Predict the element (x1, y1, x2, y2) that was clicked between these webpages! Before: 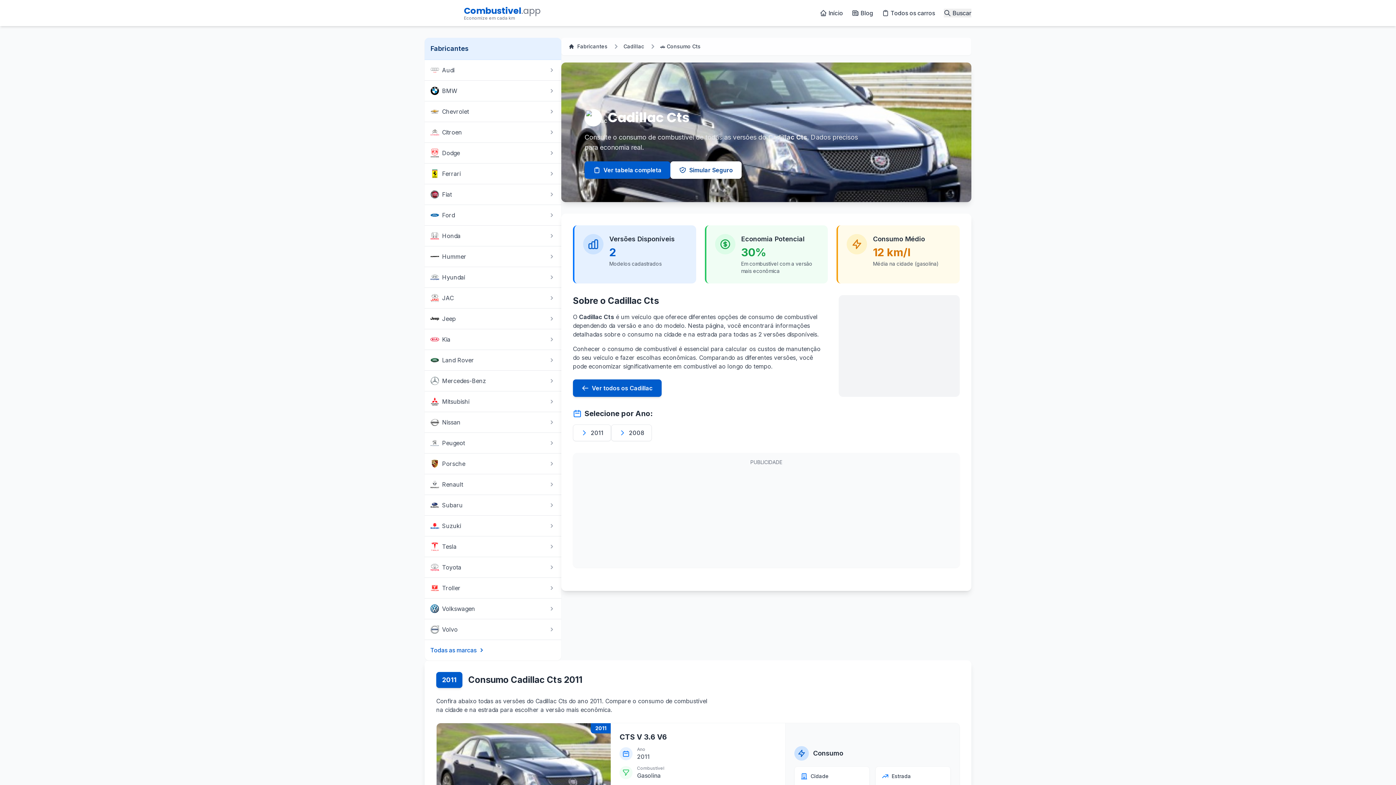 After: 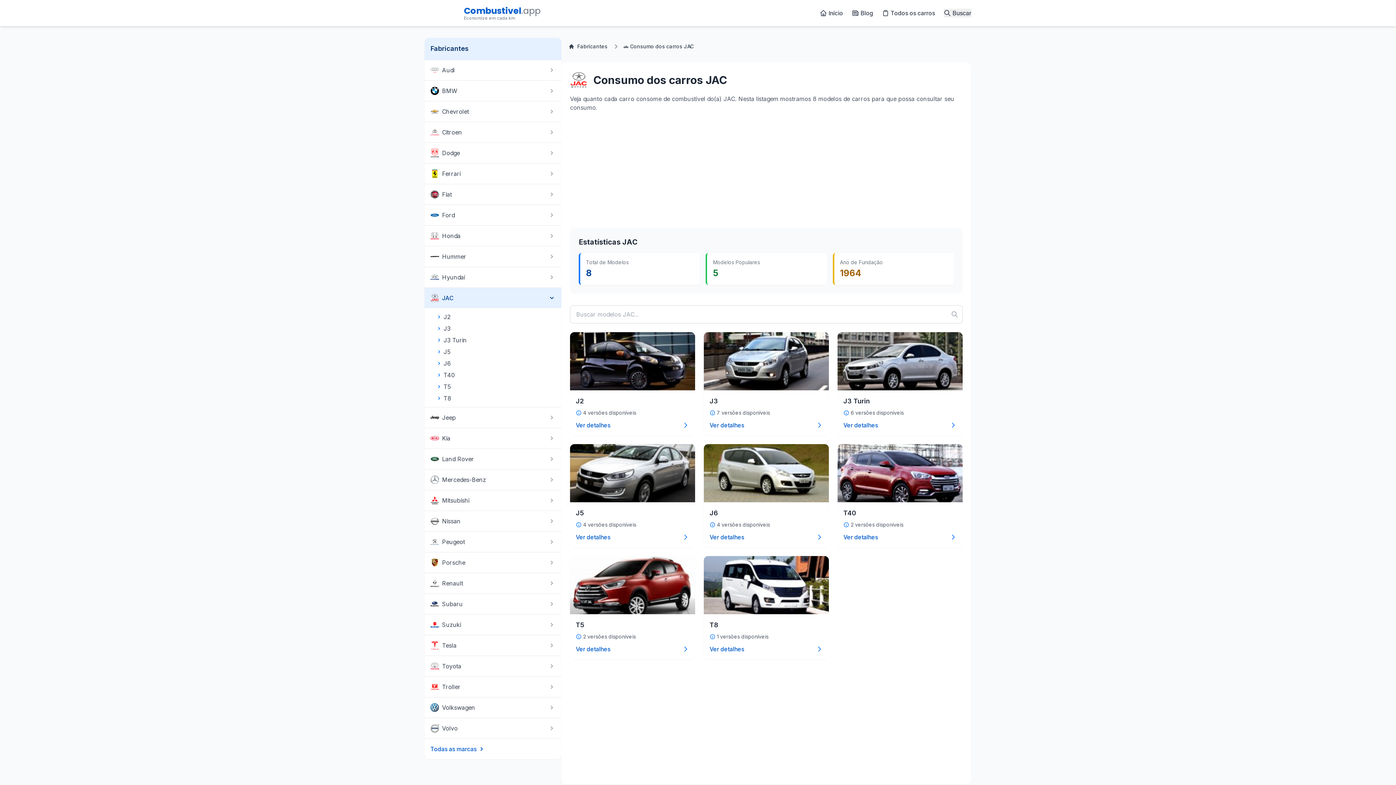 Action: label: JAC bbox: (424, 288, 561, 308)